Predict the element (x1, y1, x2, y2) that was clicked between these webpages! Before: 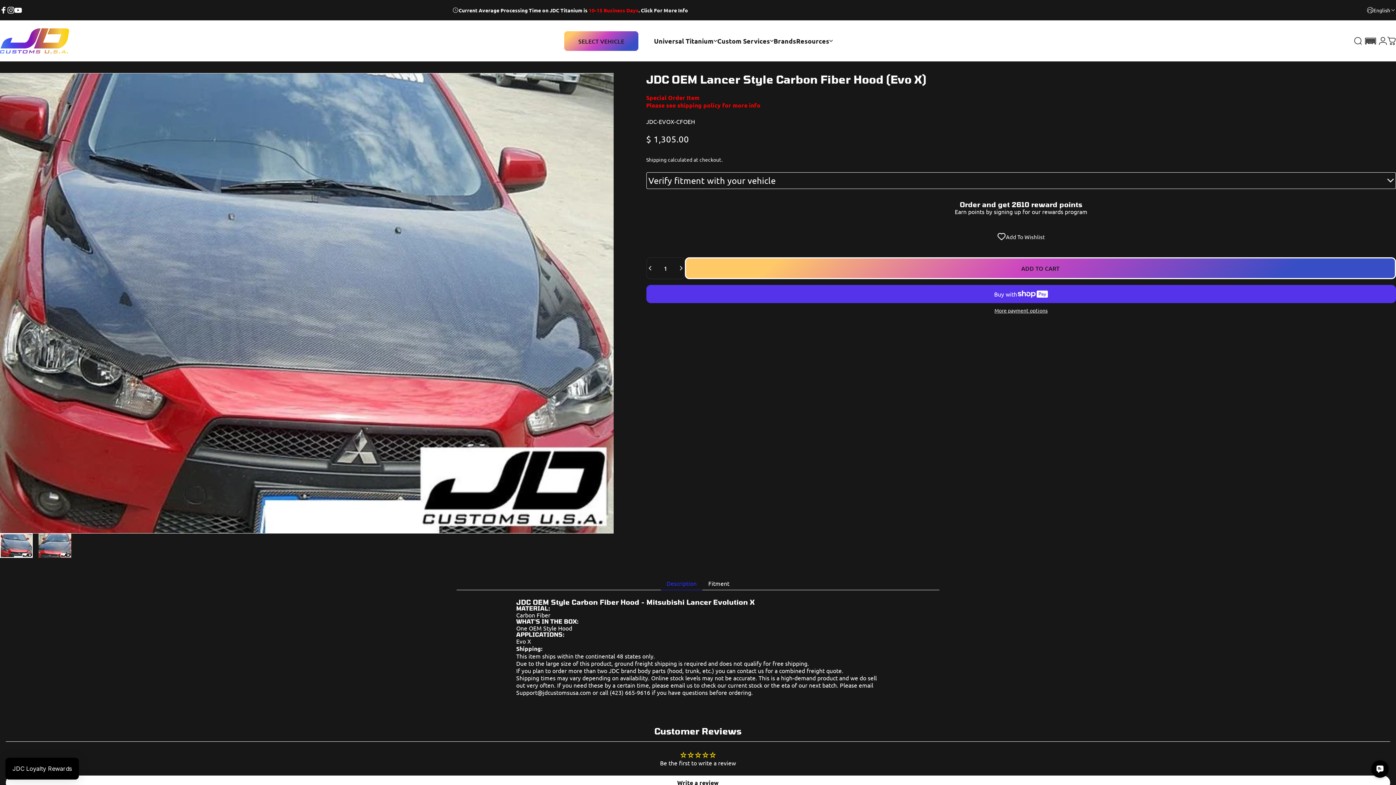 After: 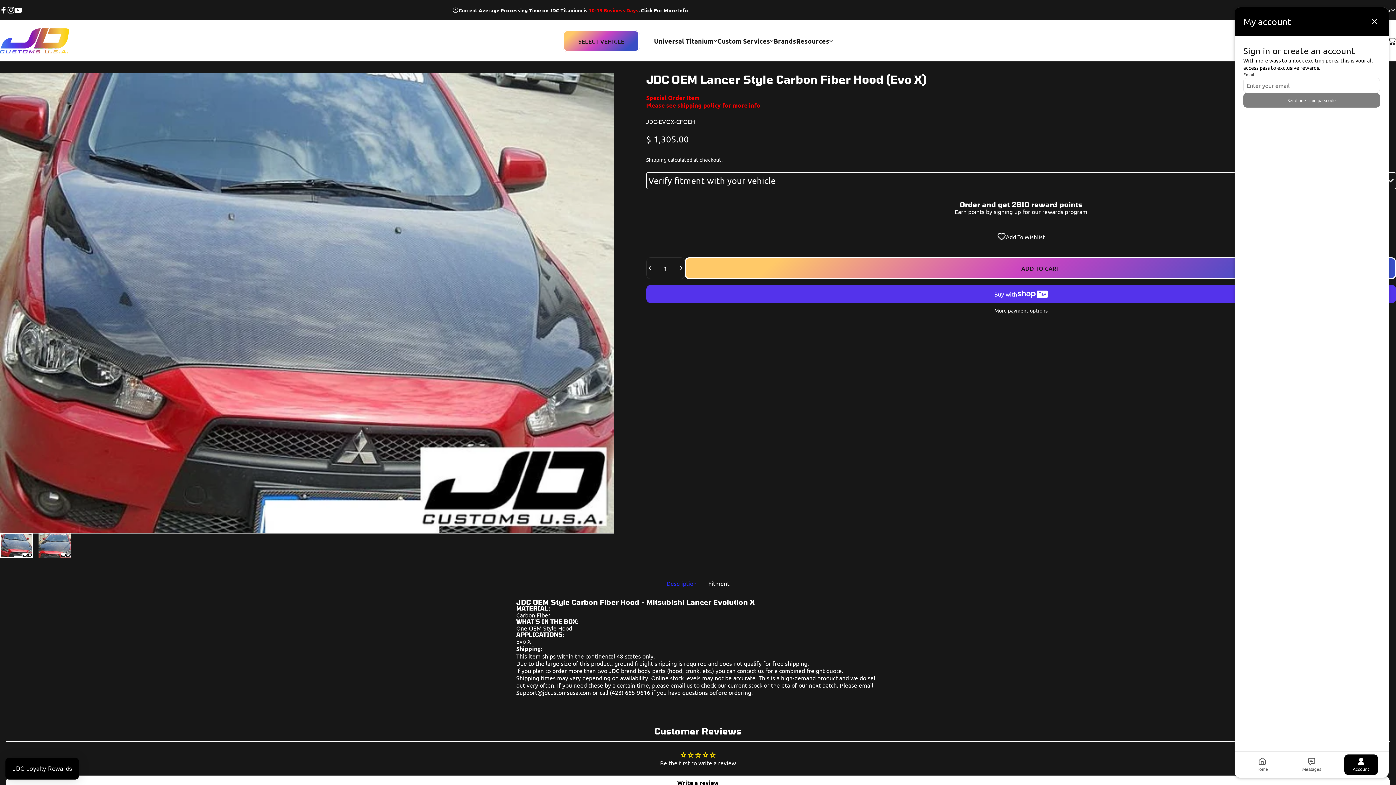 Action: label: Login bbox: (1378, 36, 1387, 45)